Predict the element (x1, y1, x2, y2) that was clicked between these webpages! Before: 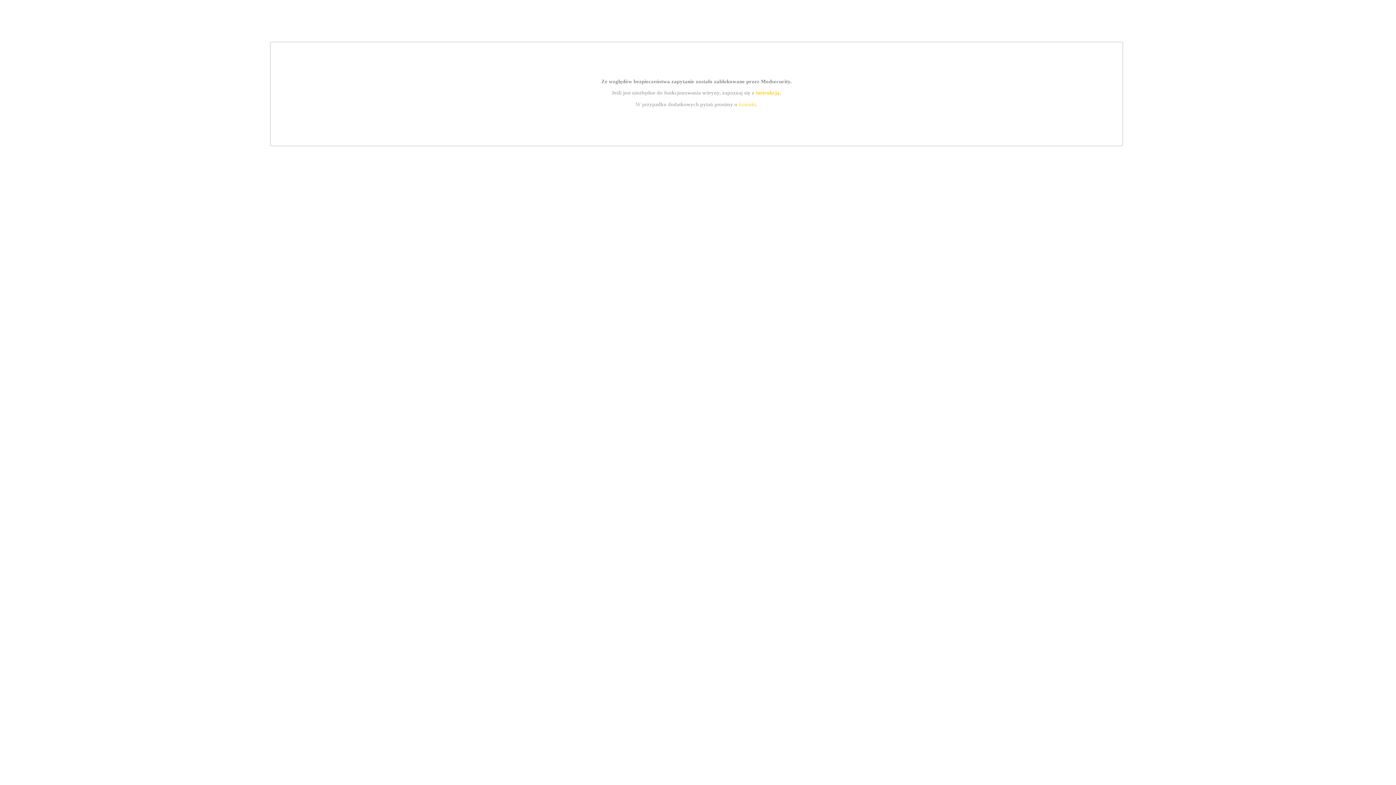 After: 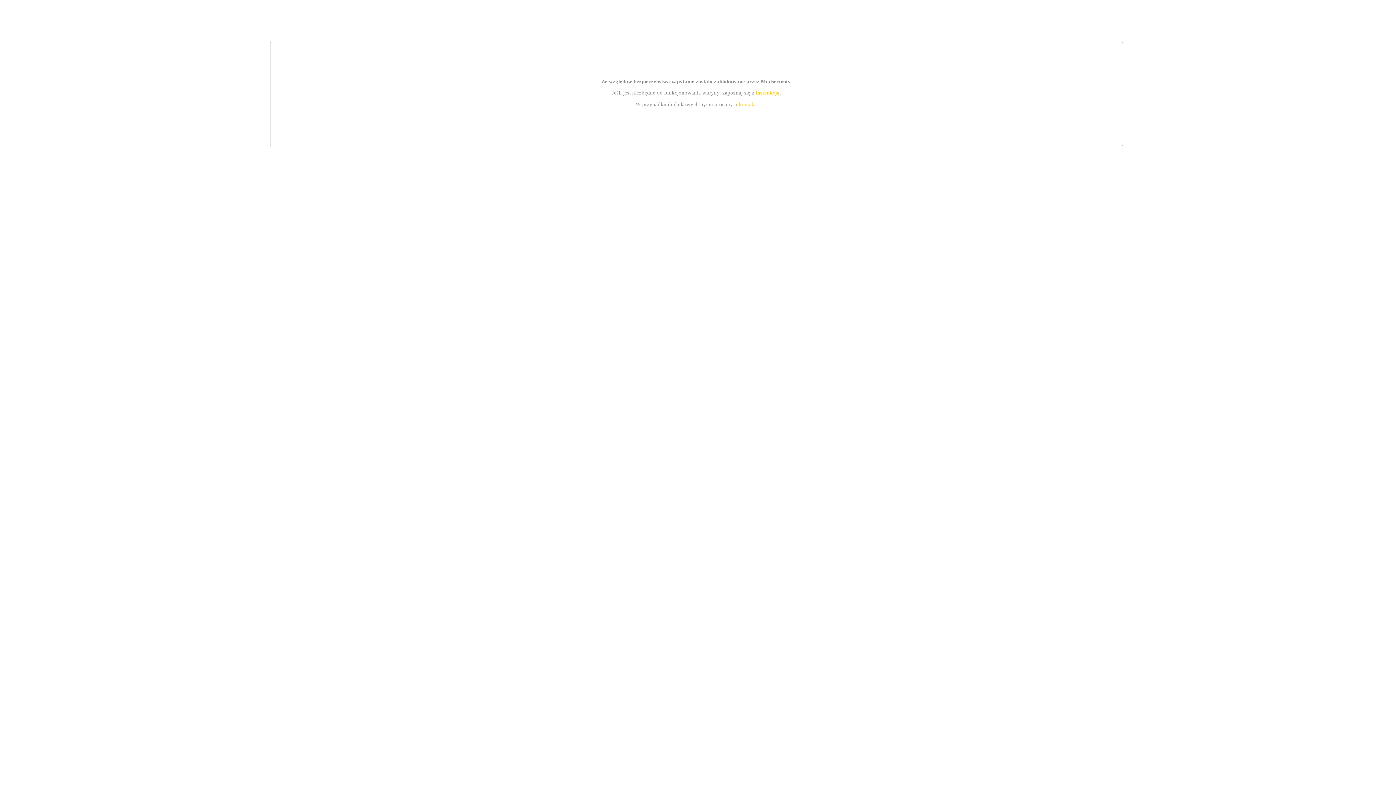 Action: label: kontakt bbox: (739, 101, 756, 107)